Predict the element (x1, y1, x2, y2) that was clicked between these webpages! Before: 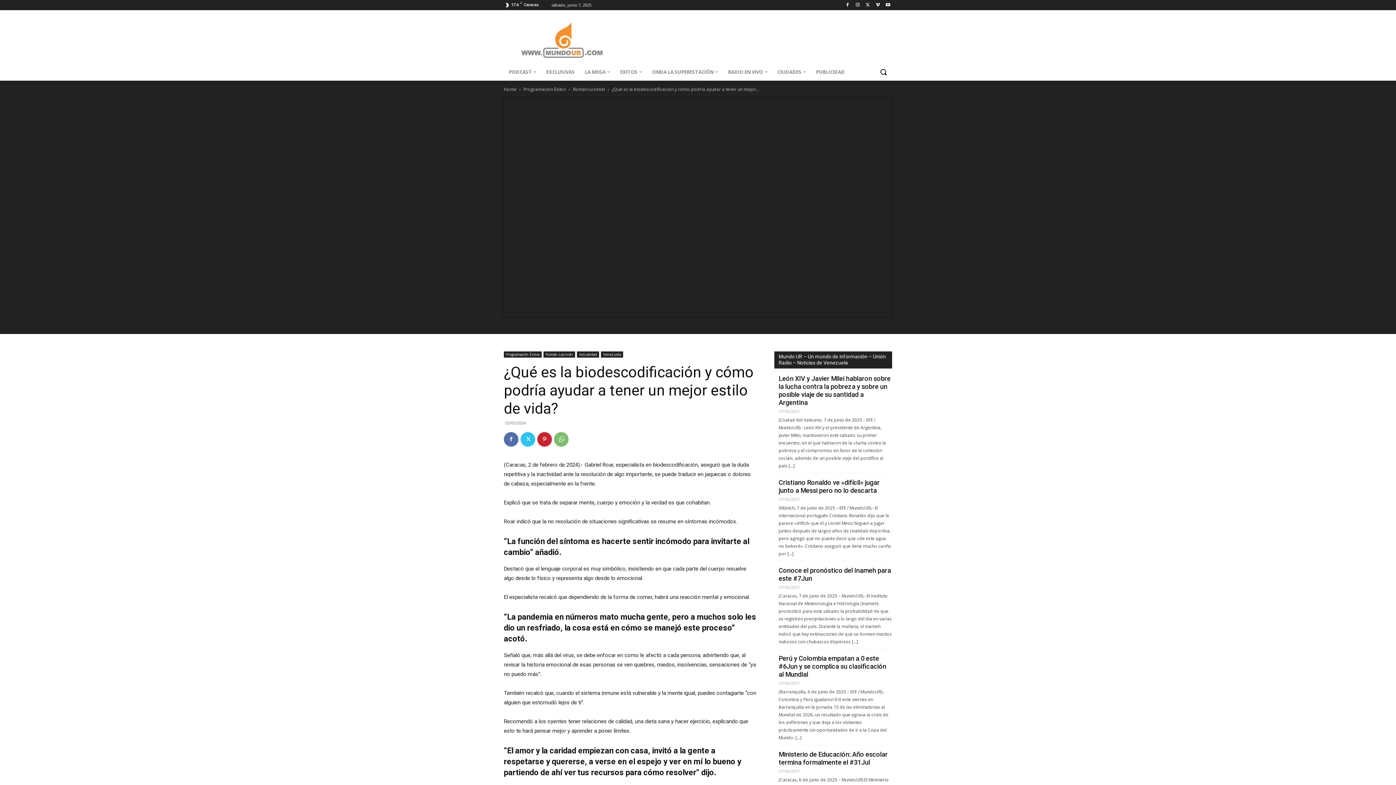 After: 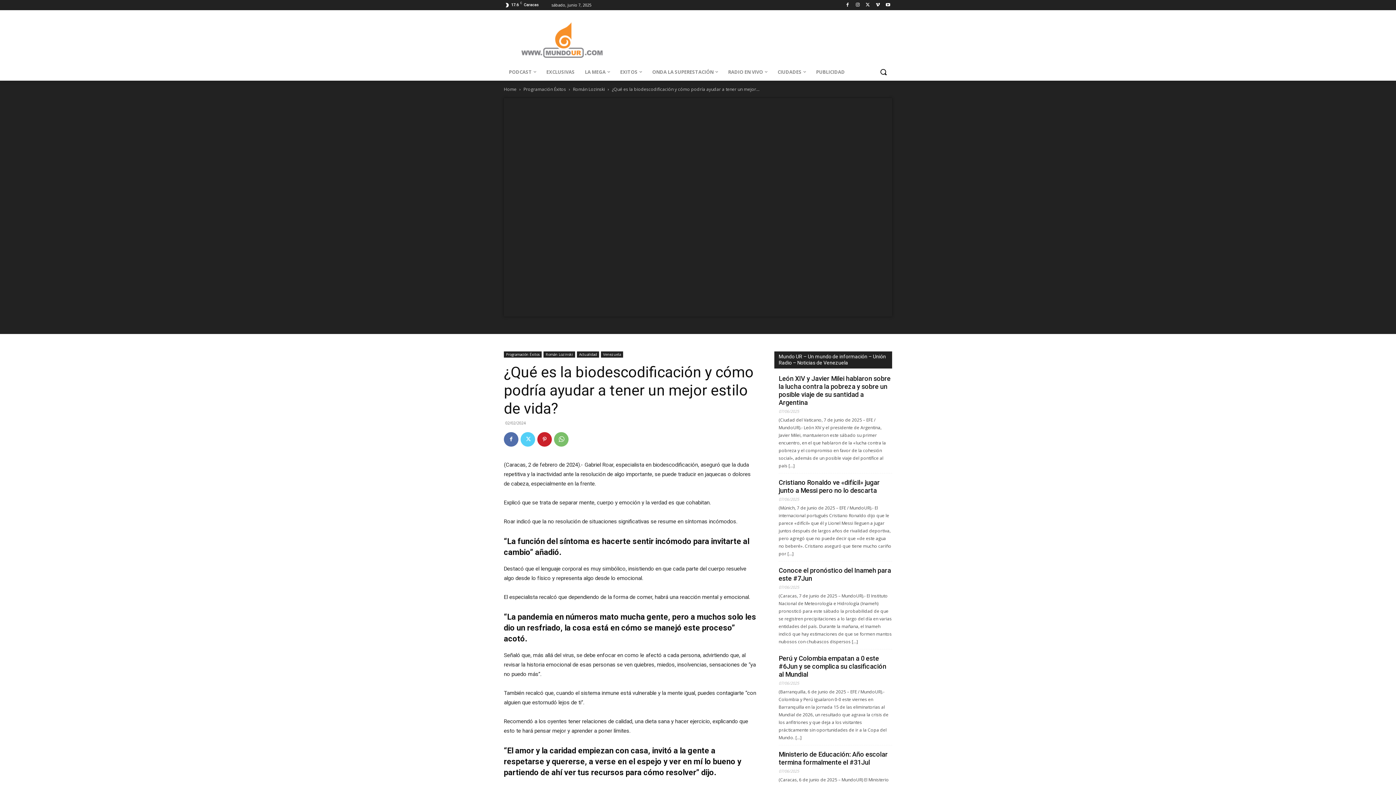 Action: bbox: (520, 432, 535, 446)